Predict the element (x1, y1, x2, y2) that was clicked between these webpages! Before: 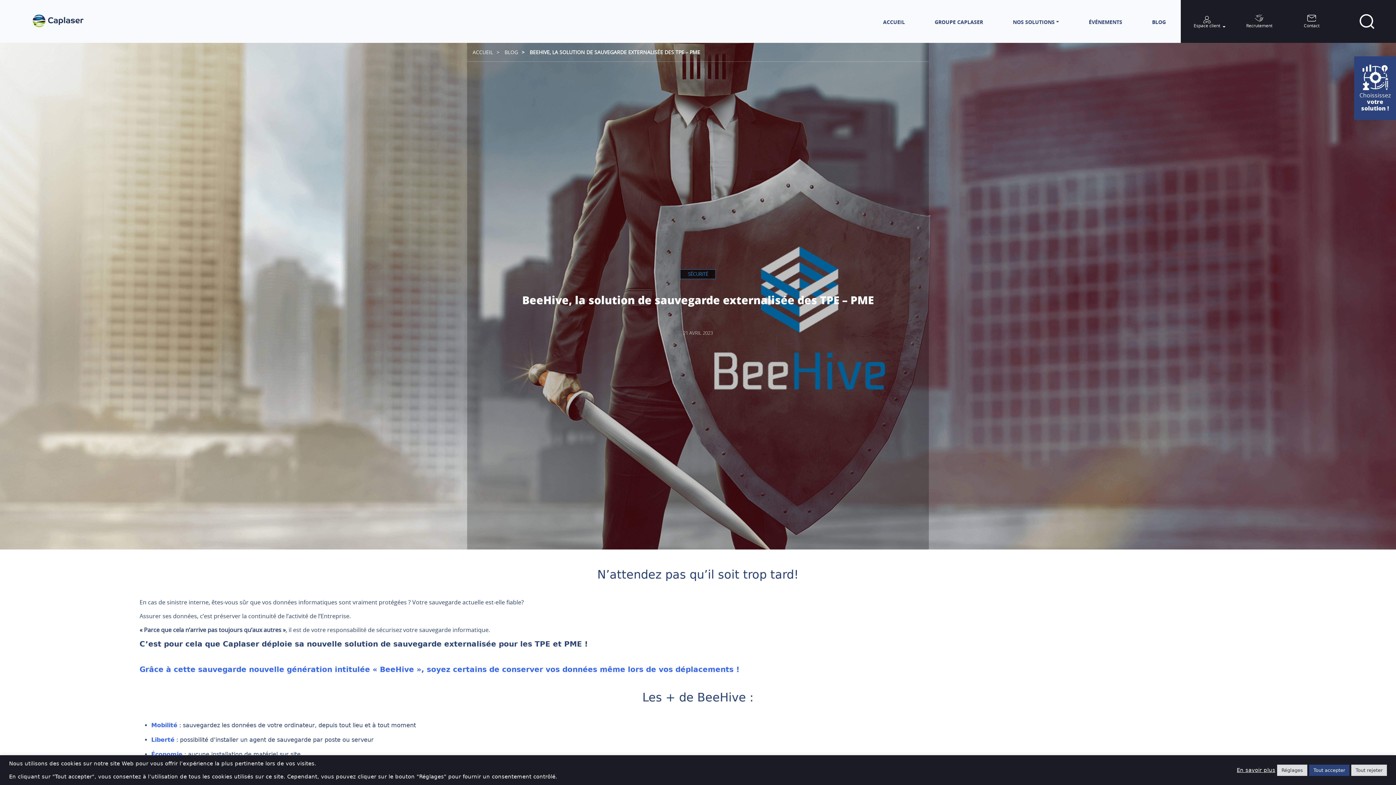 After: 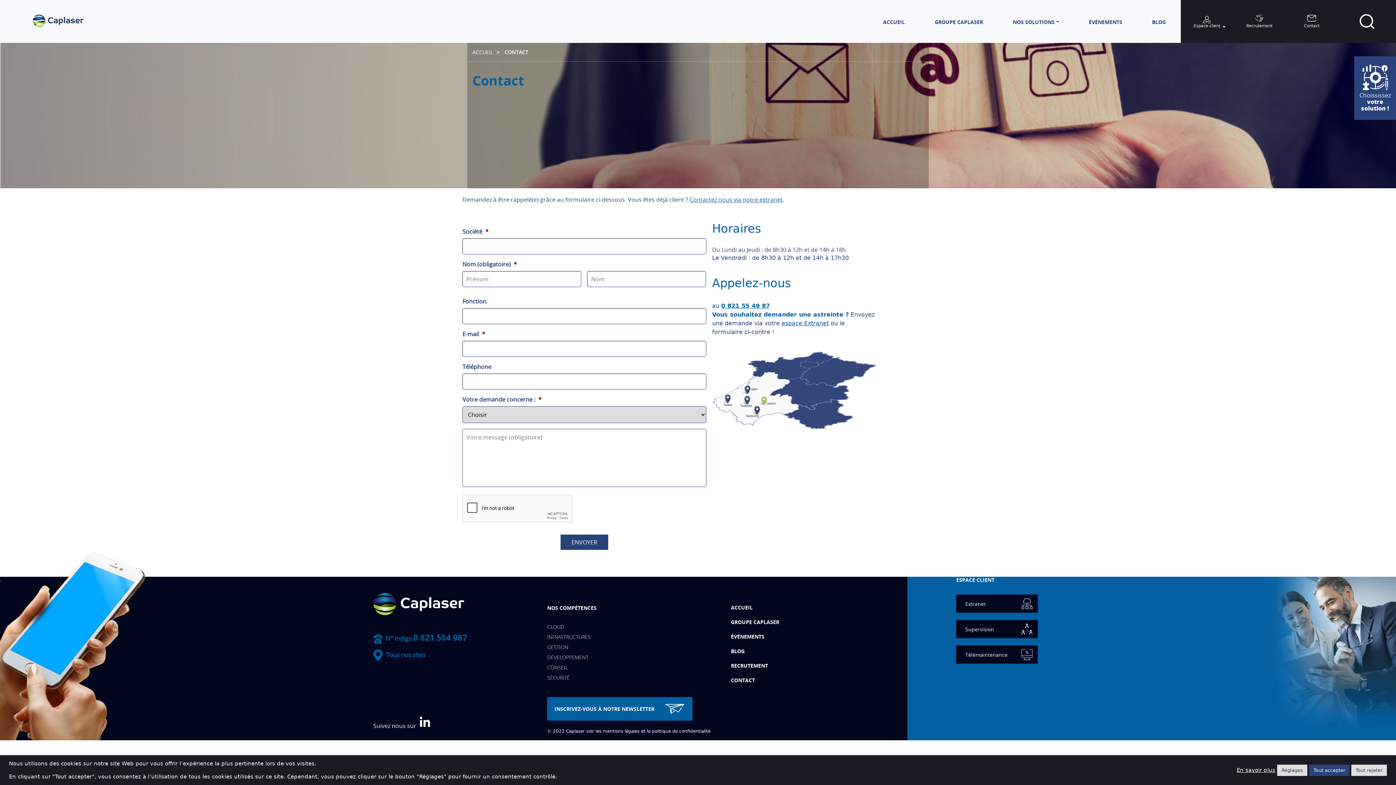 Action: bbox: (1285, 10, 1338, 32) label: Contact